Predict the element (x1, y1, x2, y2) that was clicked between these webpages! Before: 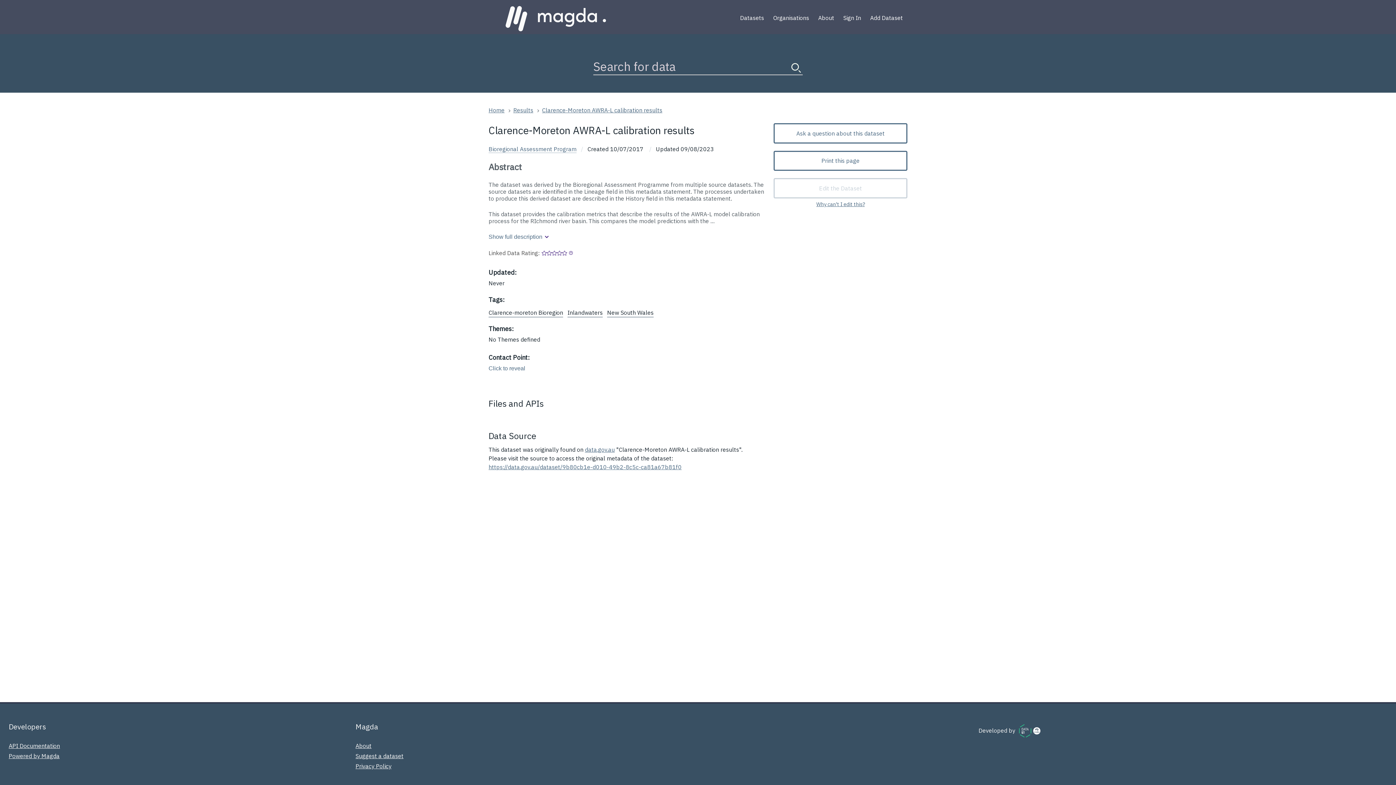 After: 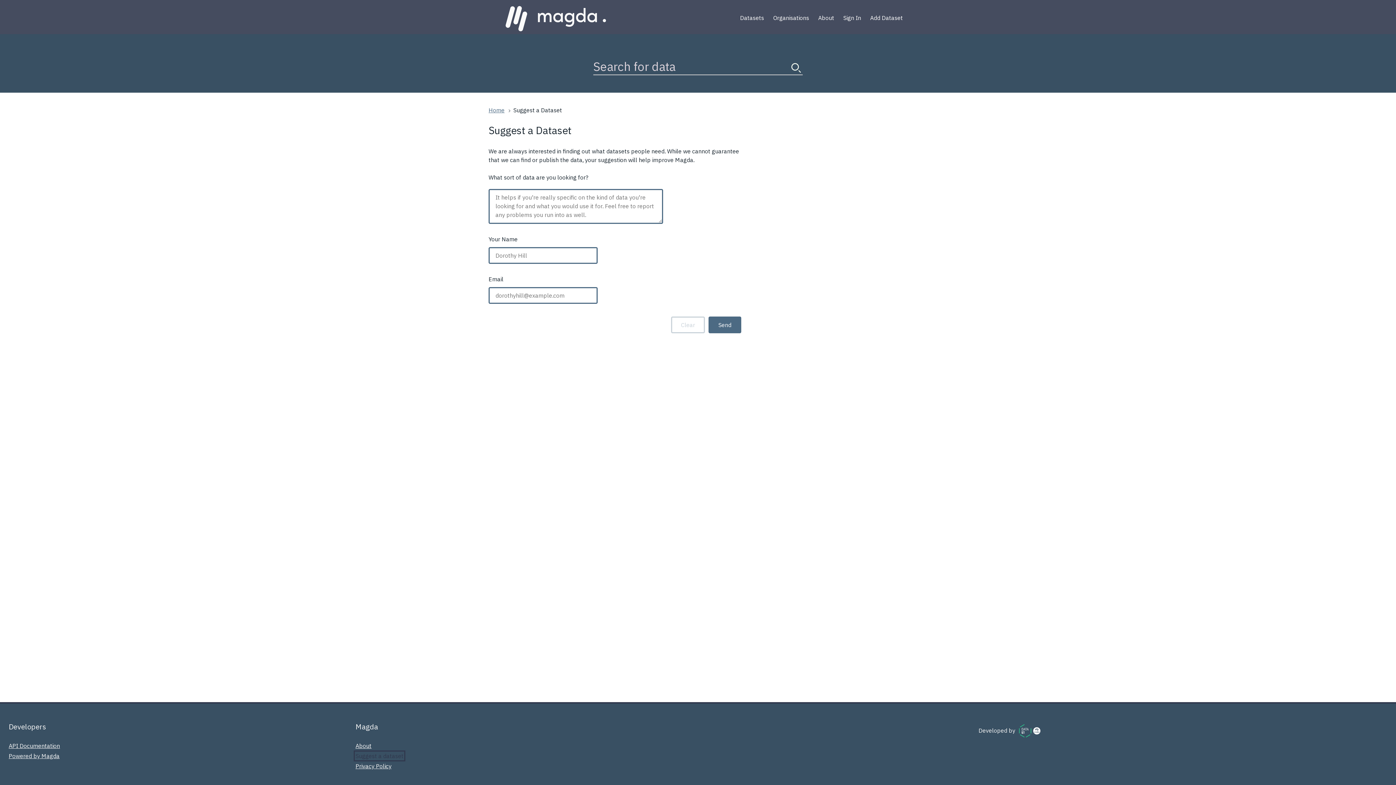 Action: label: Suggest a dataset bbox: (355, 752, 403, 760)